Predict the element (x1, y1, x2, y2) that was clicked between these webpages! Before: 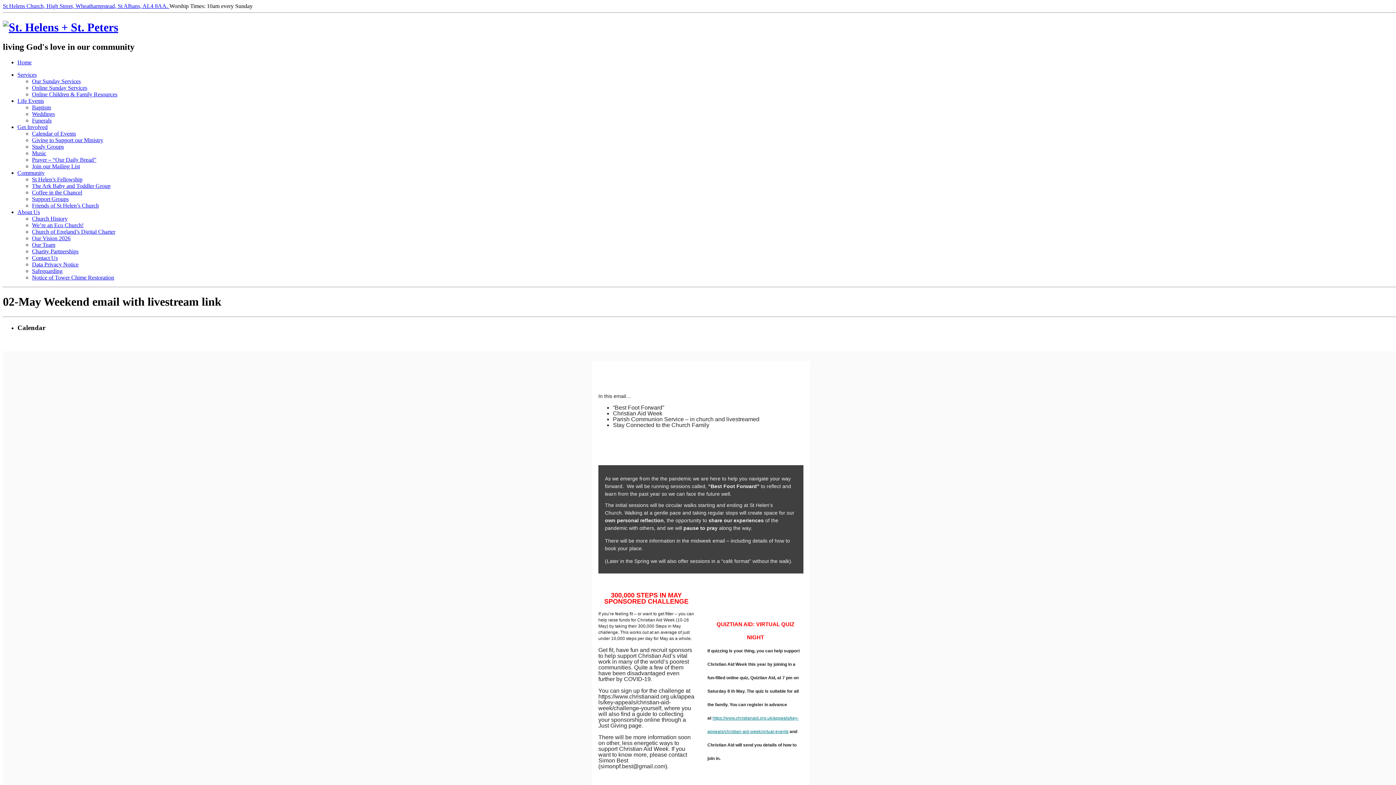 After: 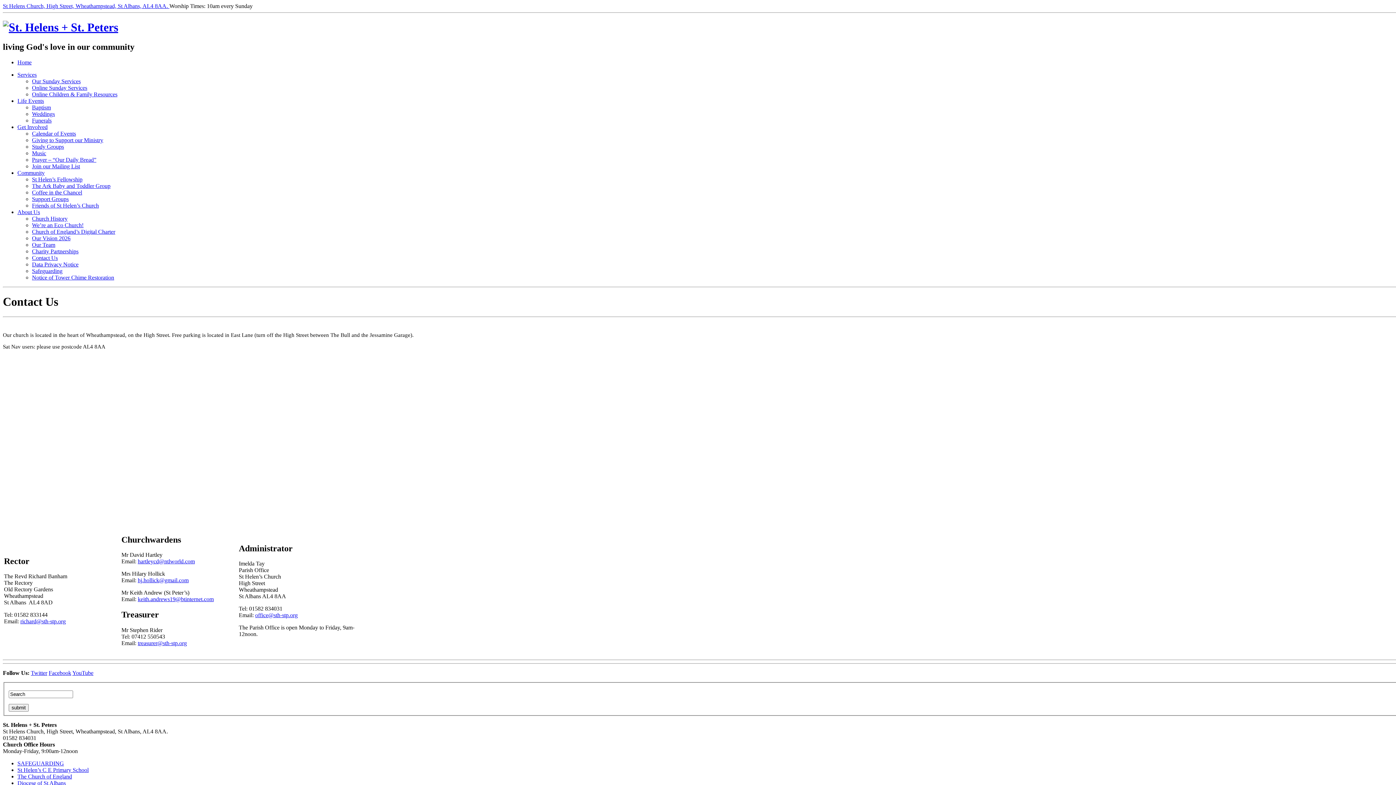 Action: label: Contact Us bbox: (32, 254, 57, 261)